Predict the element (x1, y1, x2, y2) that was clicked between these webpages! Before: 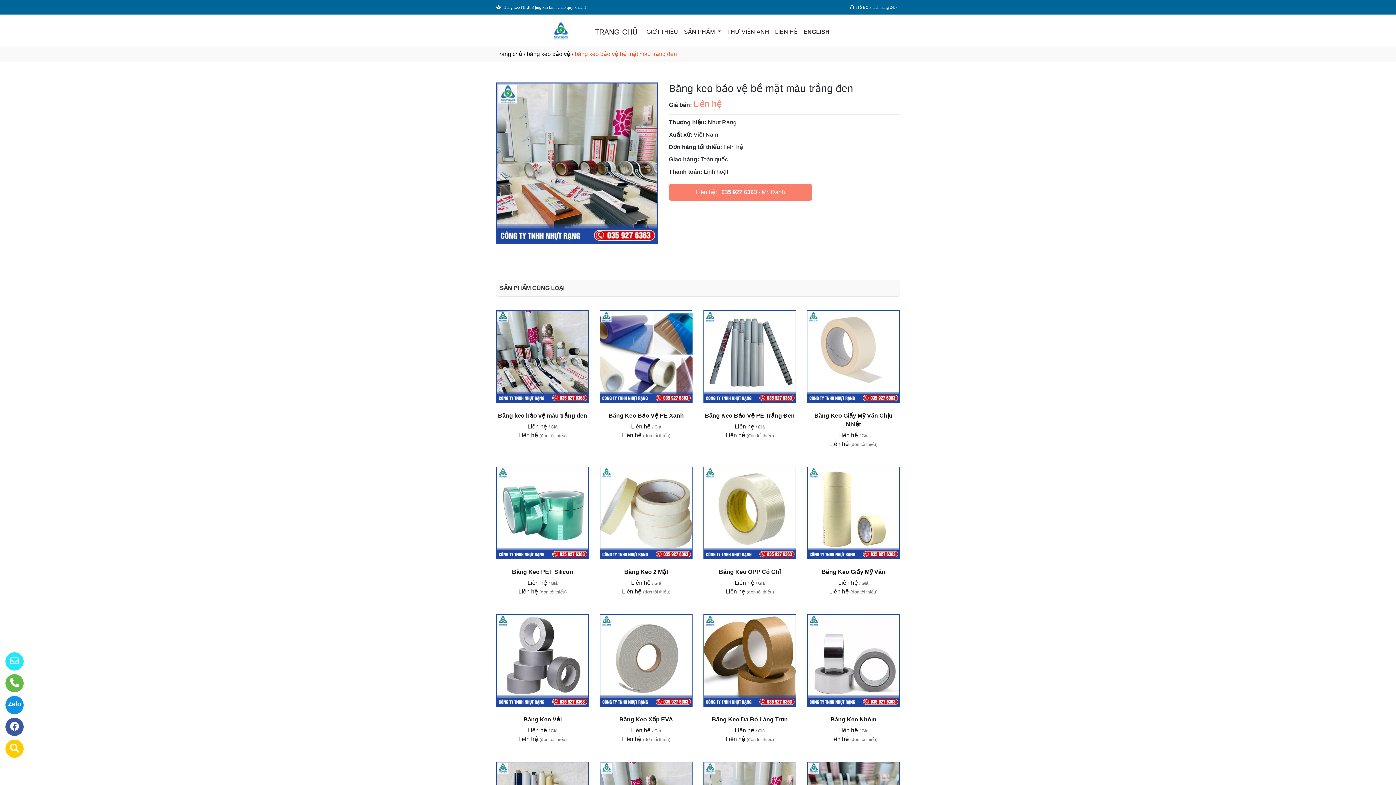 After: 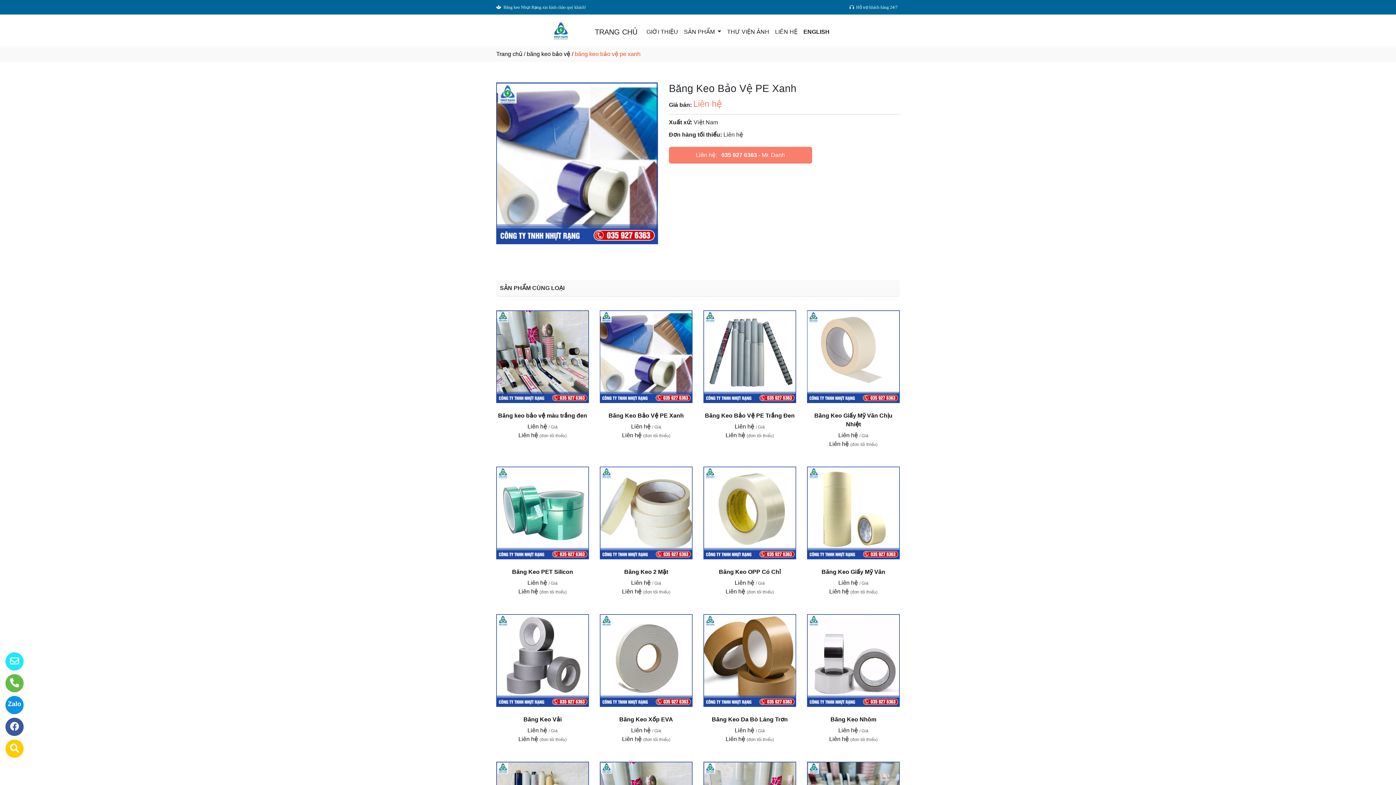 Action: bbox: (600, 353, 692, 359)